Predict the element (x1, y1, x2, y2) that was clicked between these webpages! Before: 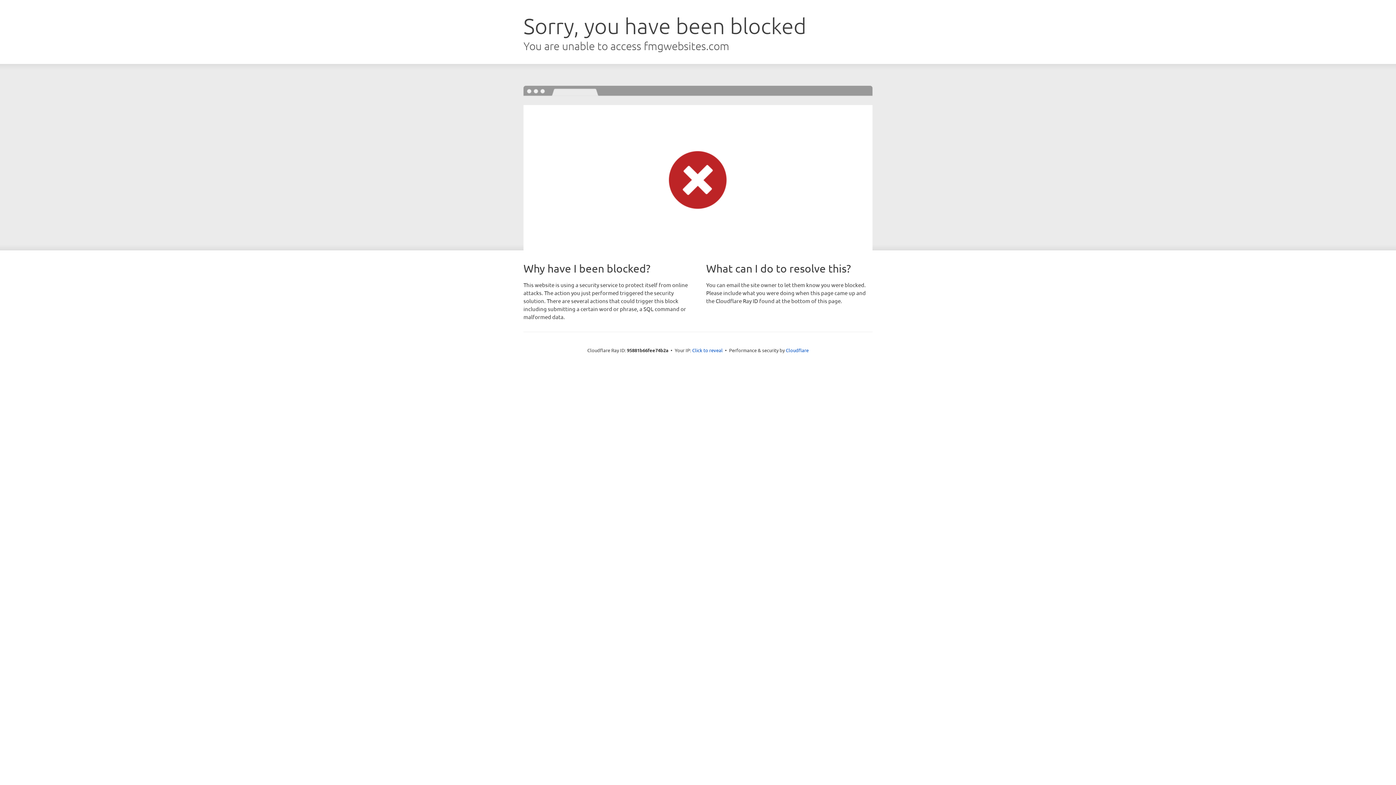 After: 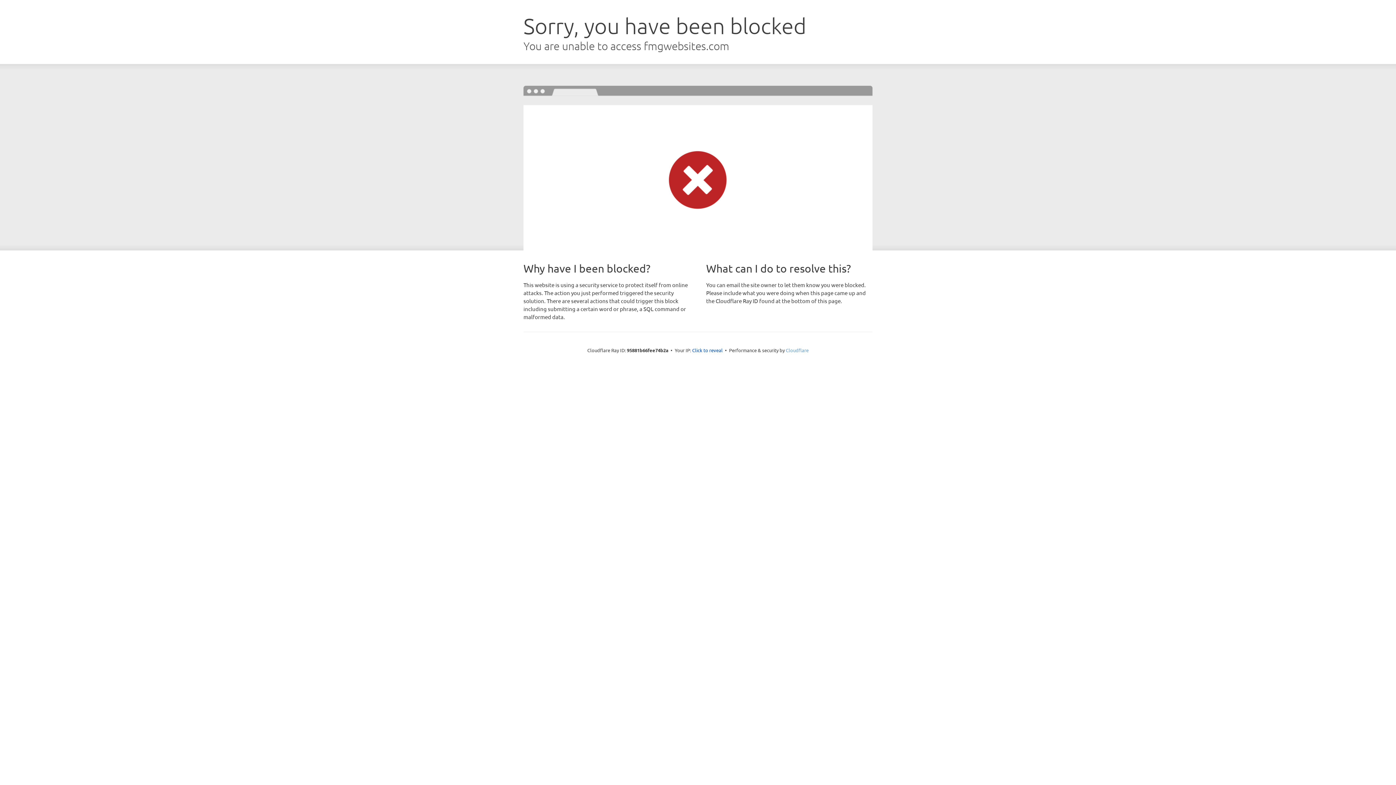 Action: label: Cloudflare bbox: (786, 347, 808, 353)